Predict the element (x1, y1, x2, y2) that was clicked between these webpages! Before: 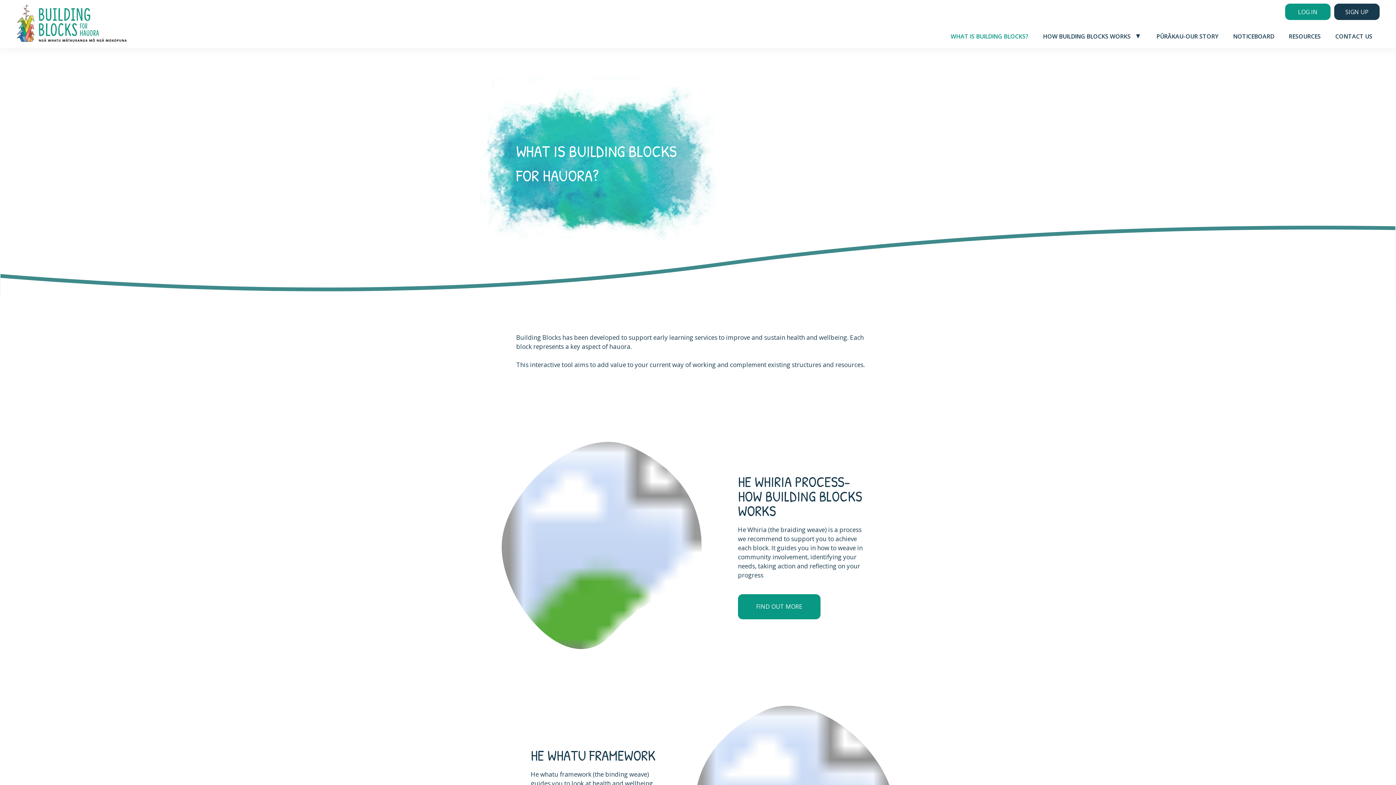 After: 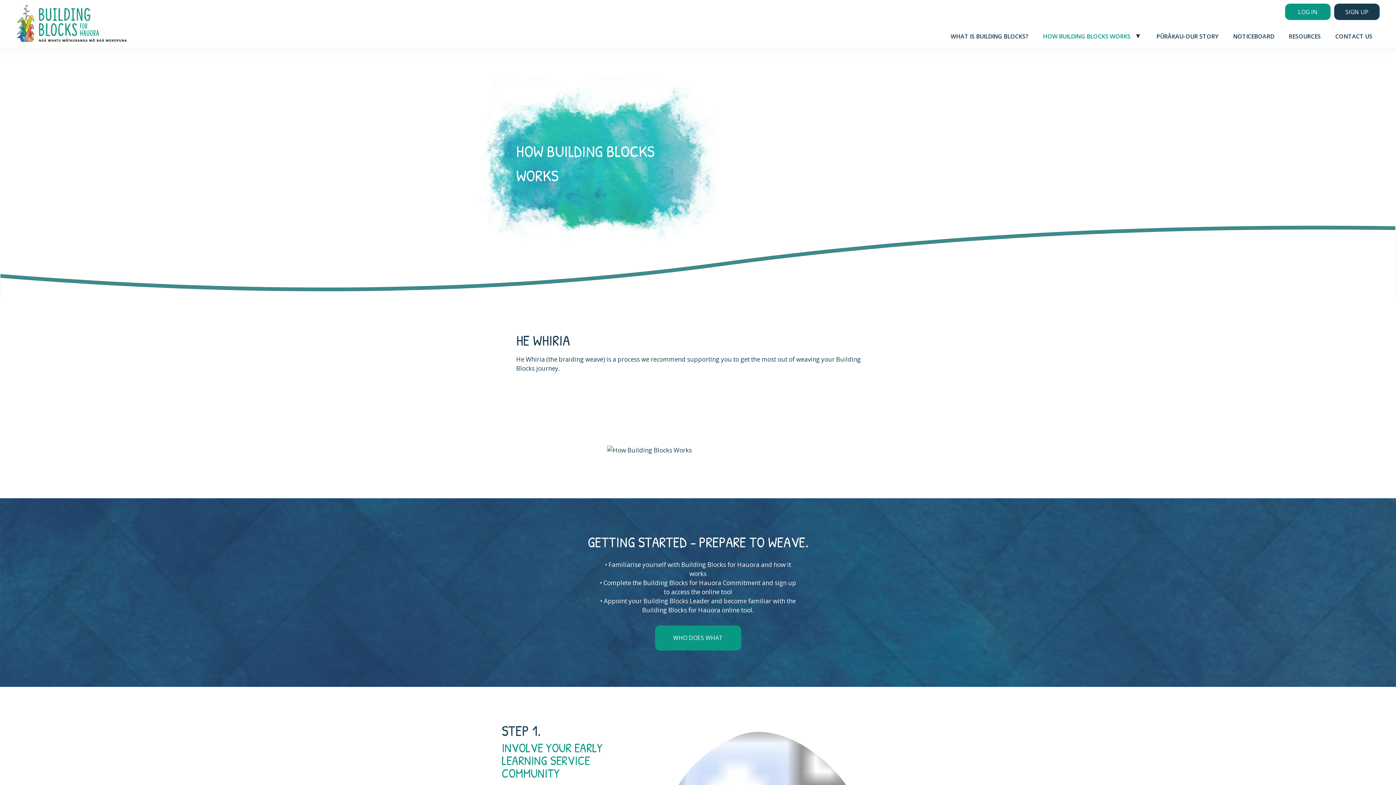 Action: bbox: (1036, 28, 1149, 44) label: HOW BUILDING BLOCKS WORKS